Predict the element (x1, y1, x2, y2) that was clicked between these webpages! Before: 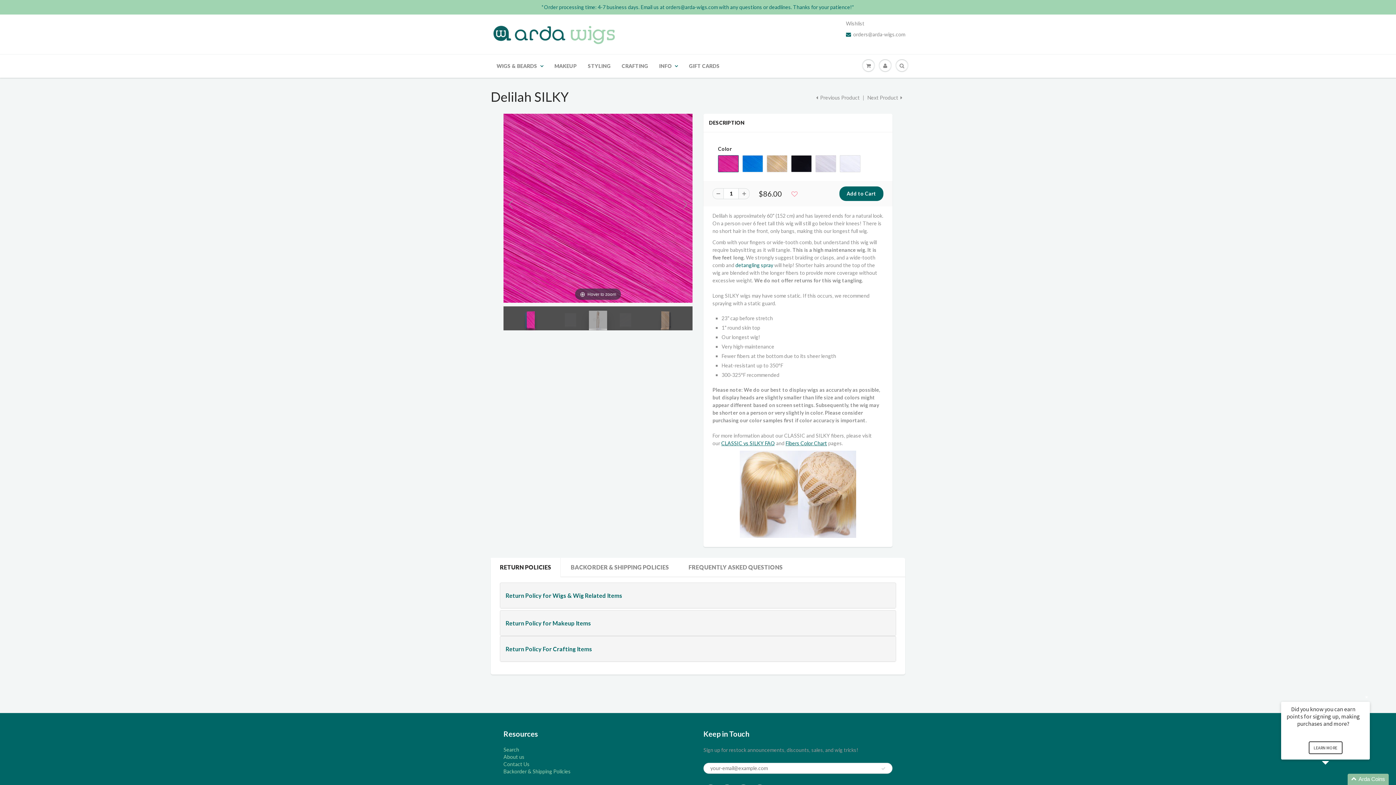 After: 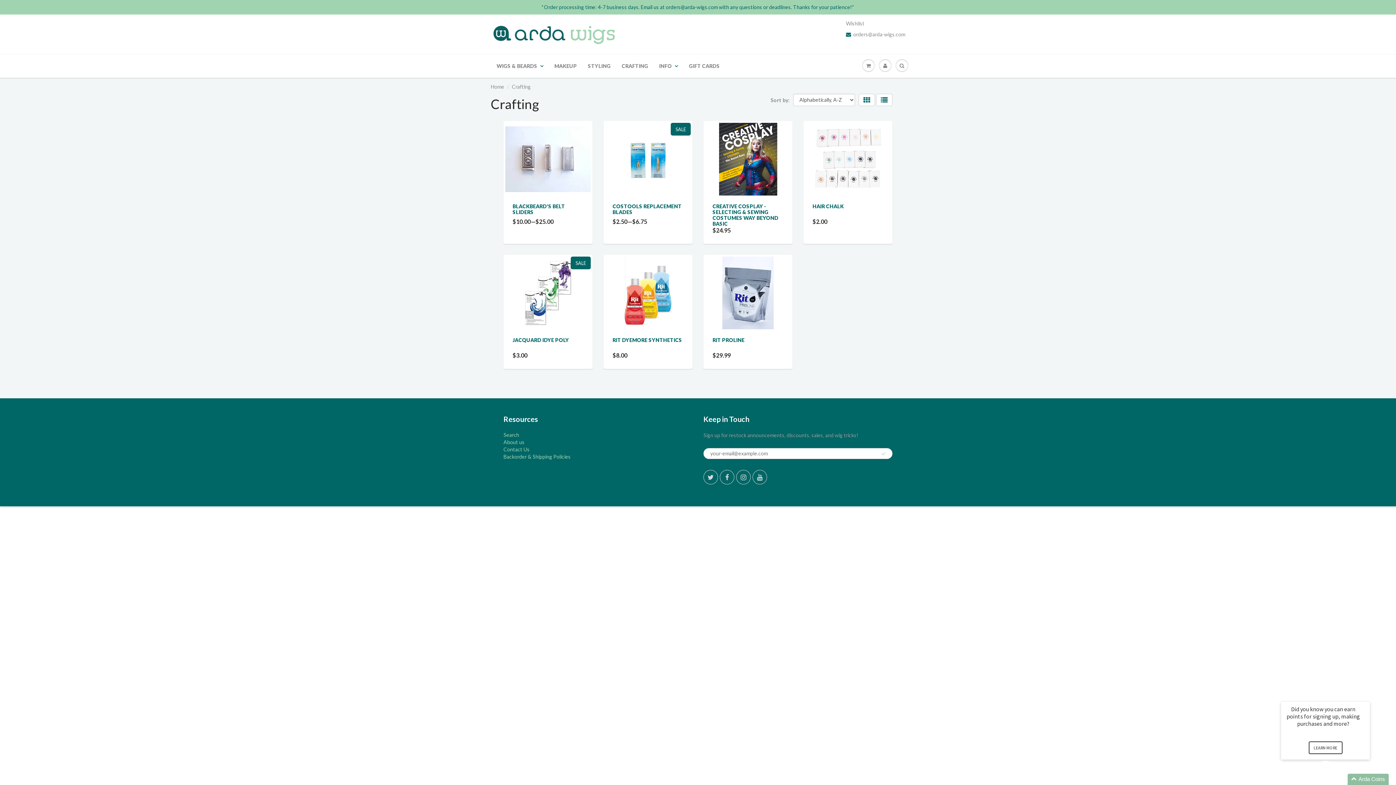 Action: bbox: (616, 54, 653, 77) label: CRAFTING